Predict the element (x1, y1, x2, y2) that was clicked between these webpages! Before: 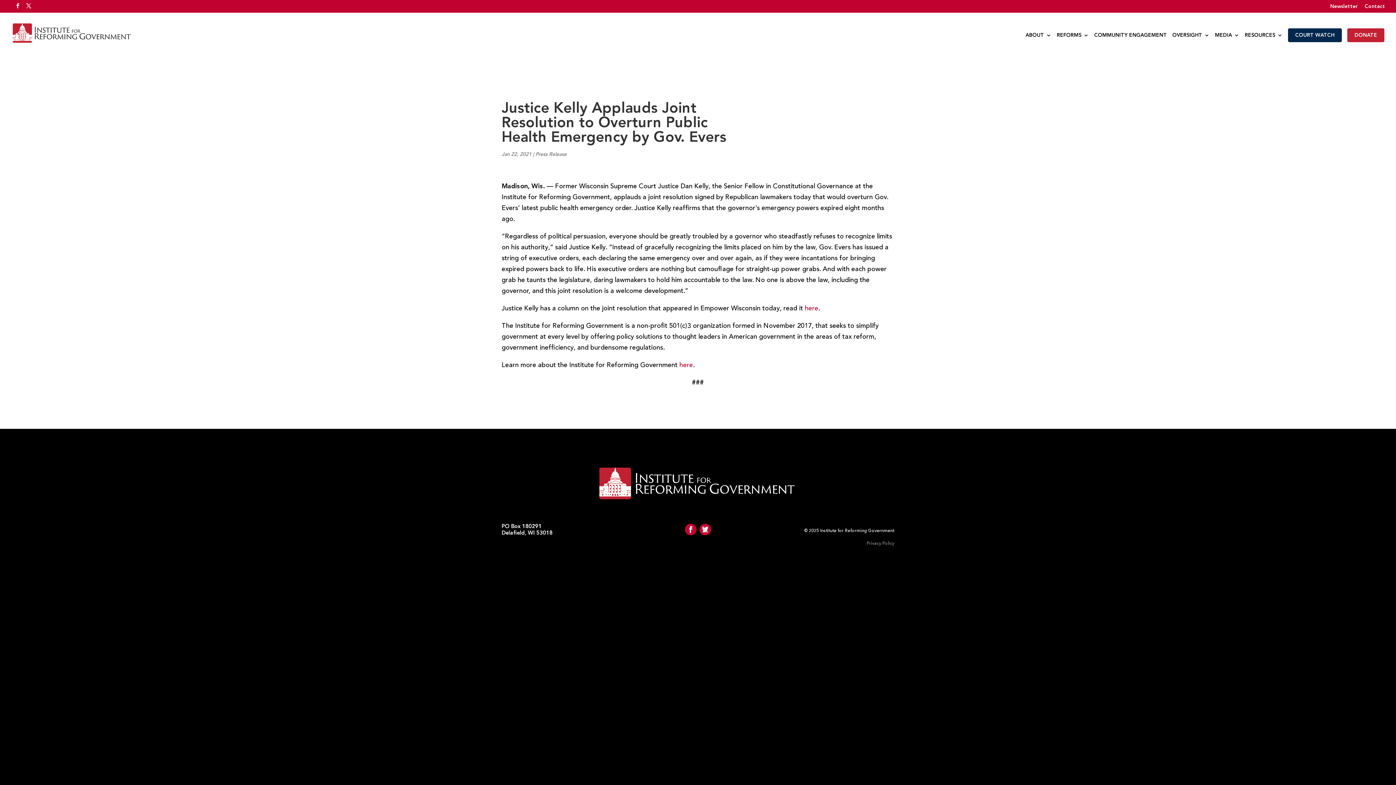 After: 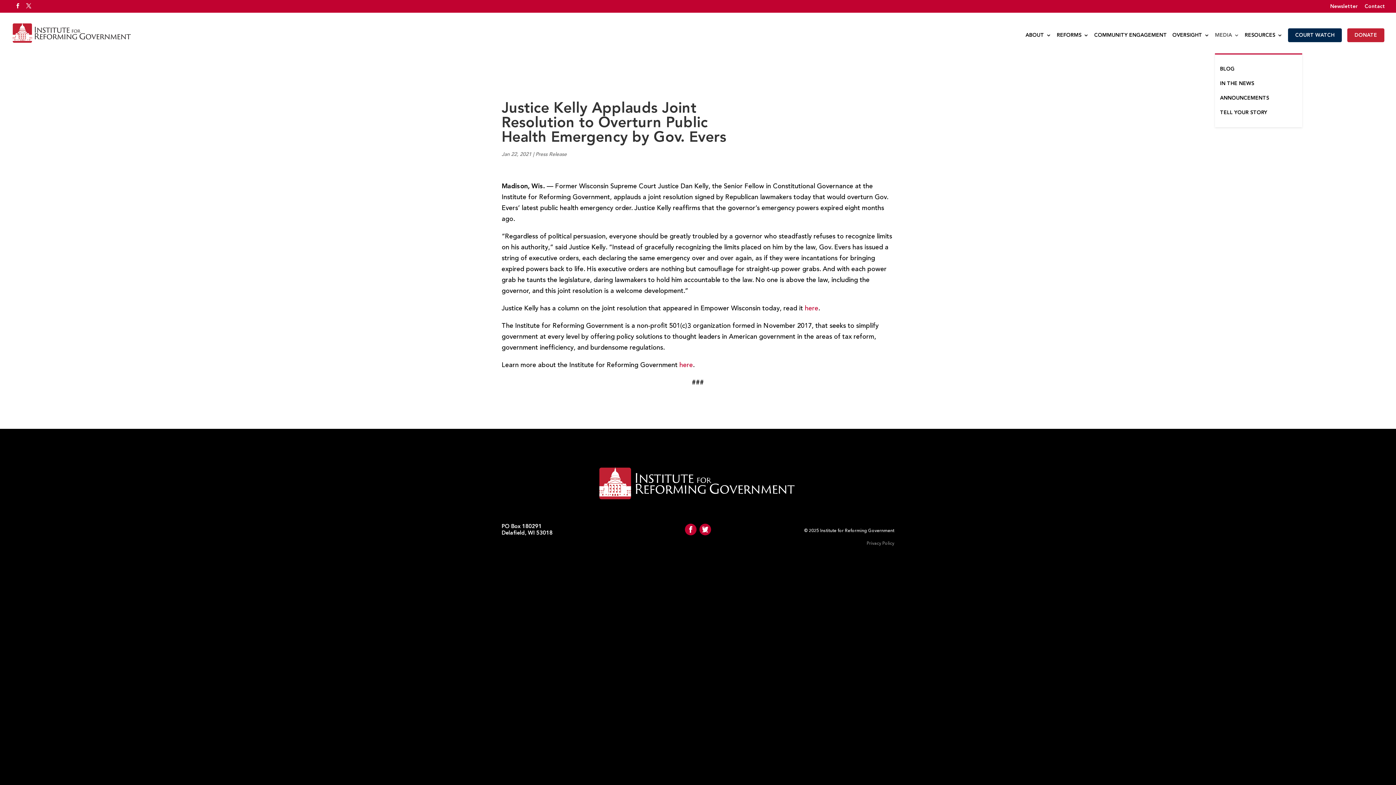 Action: label: MEDIA bbox: (1215, 32, 1239, 53)